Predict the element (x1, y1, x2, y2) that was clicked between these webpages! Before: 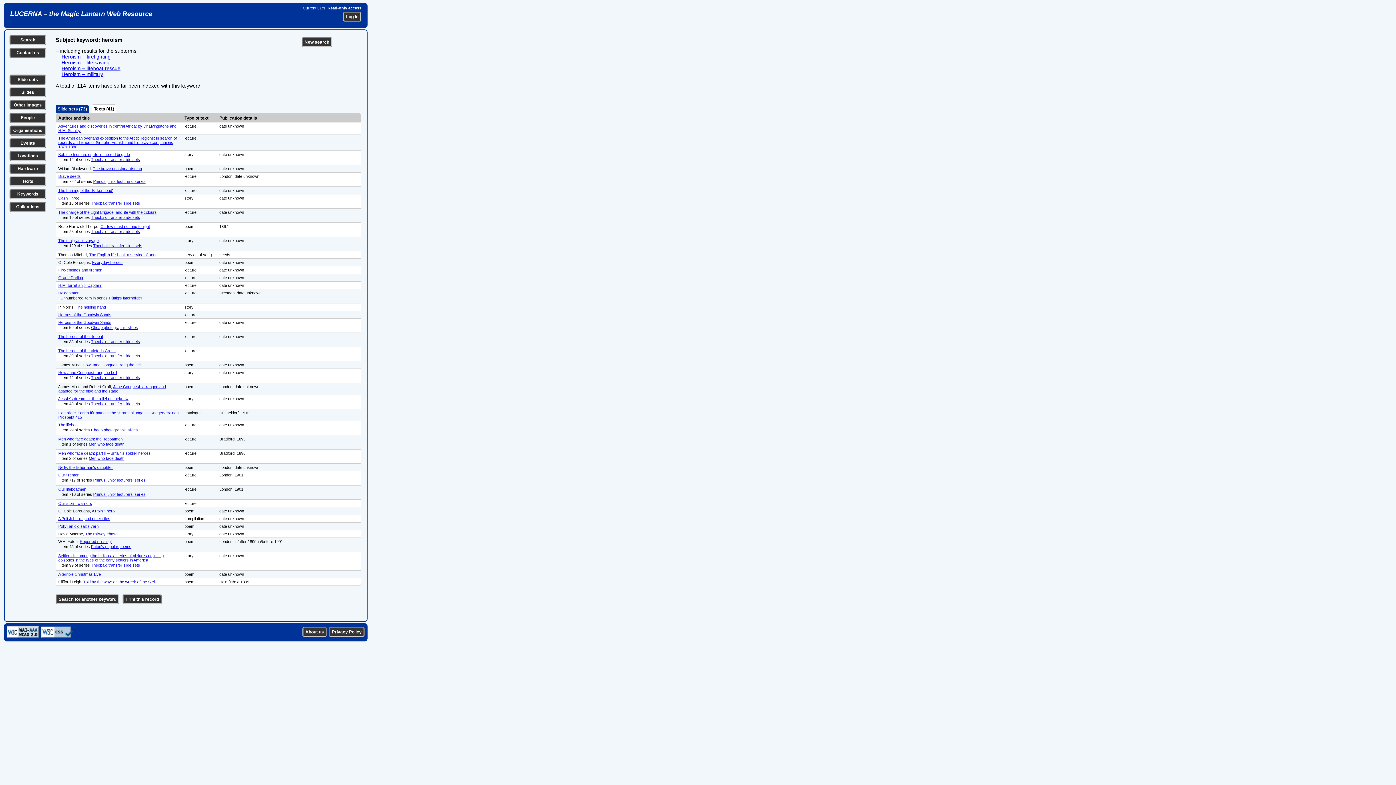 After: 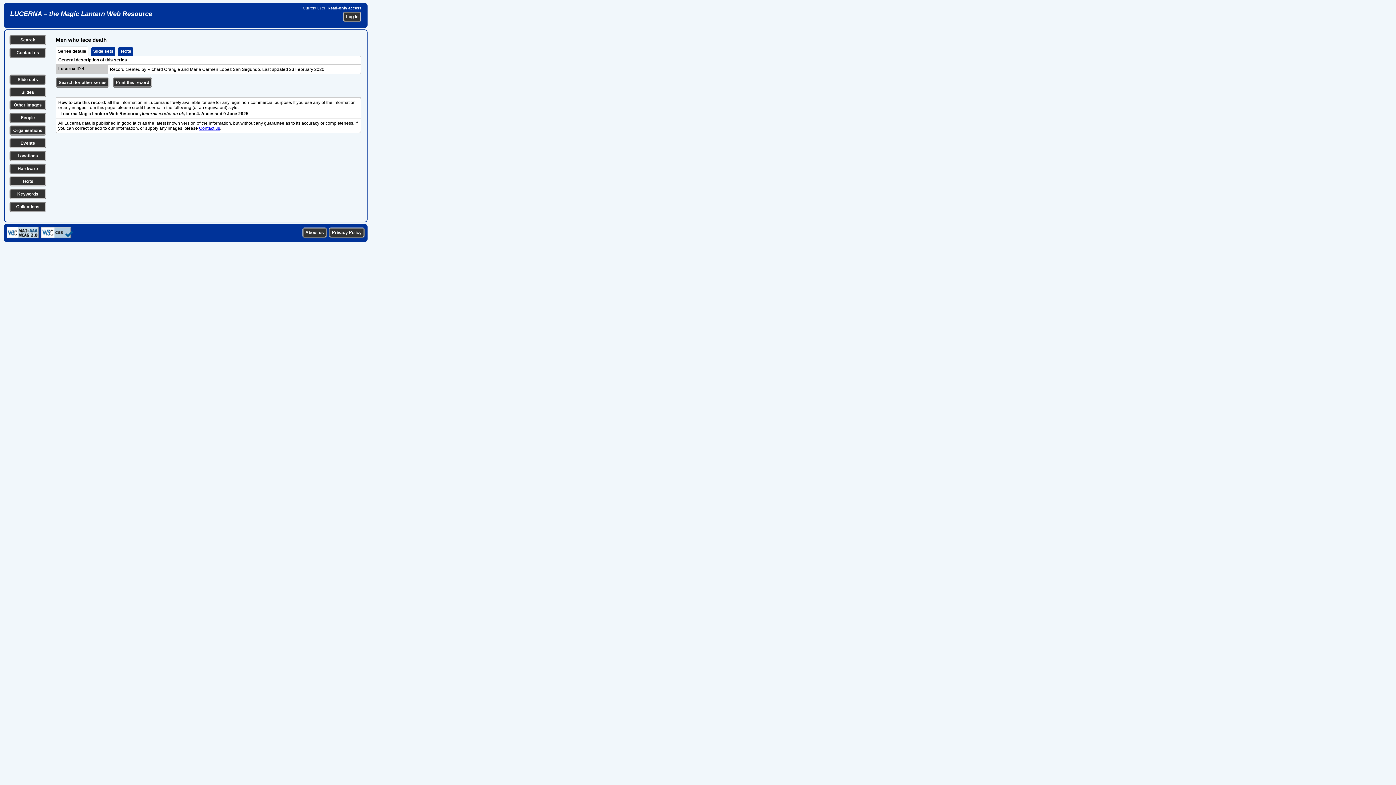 Action: label: Men who face death bbox: (88, 442, 124, 446)